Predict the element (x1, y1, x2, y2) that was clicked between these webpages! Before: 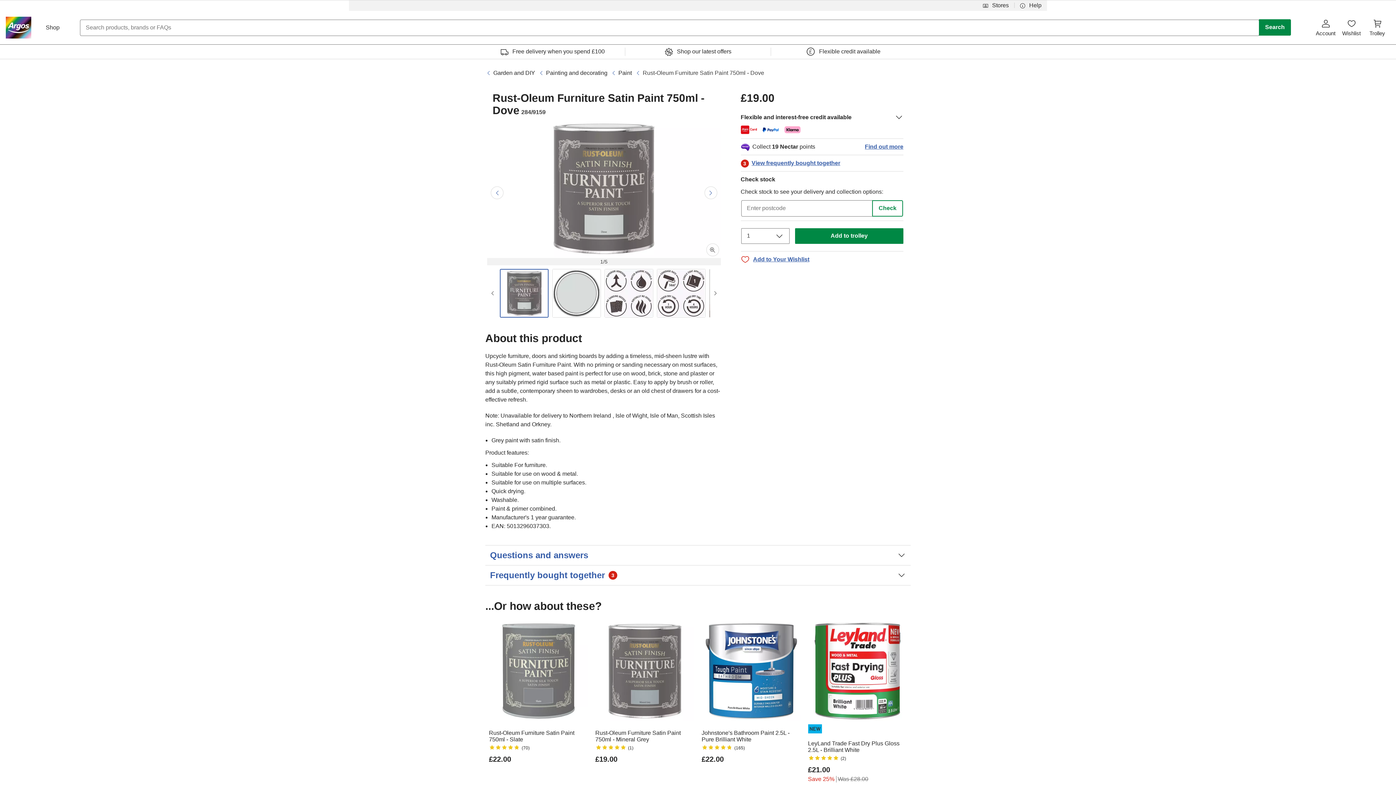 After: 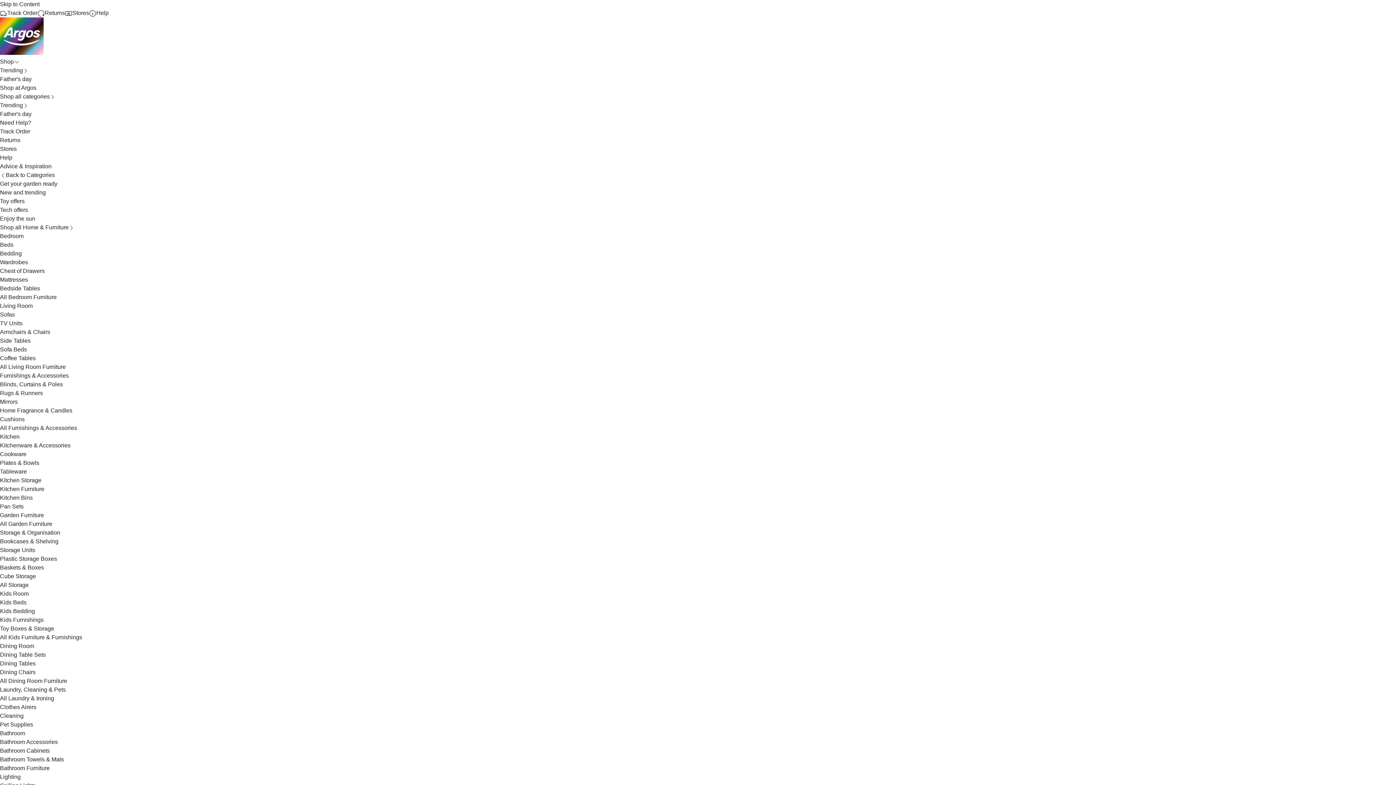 Action: label: Garden and DIY bbox: (485, 68, 535, 77)